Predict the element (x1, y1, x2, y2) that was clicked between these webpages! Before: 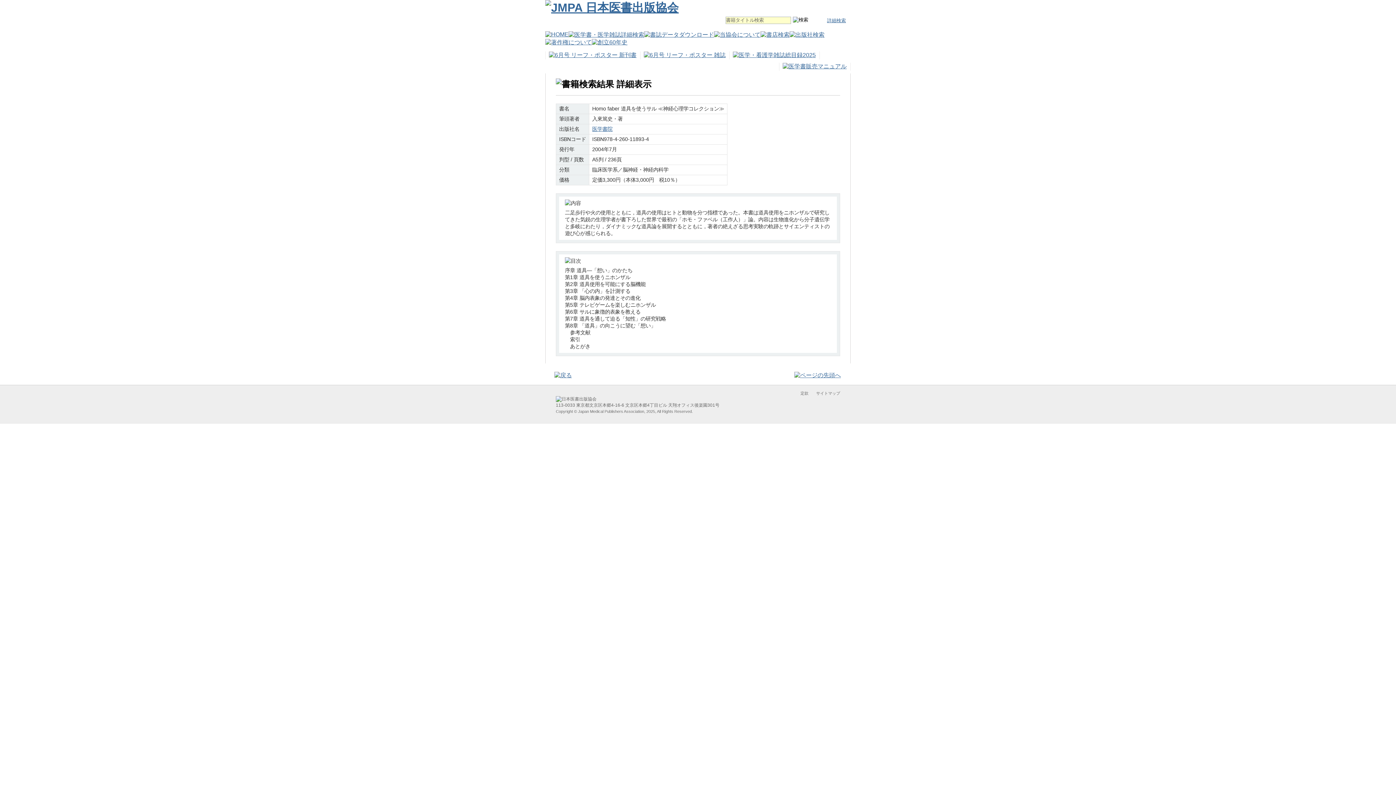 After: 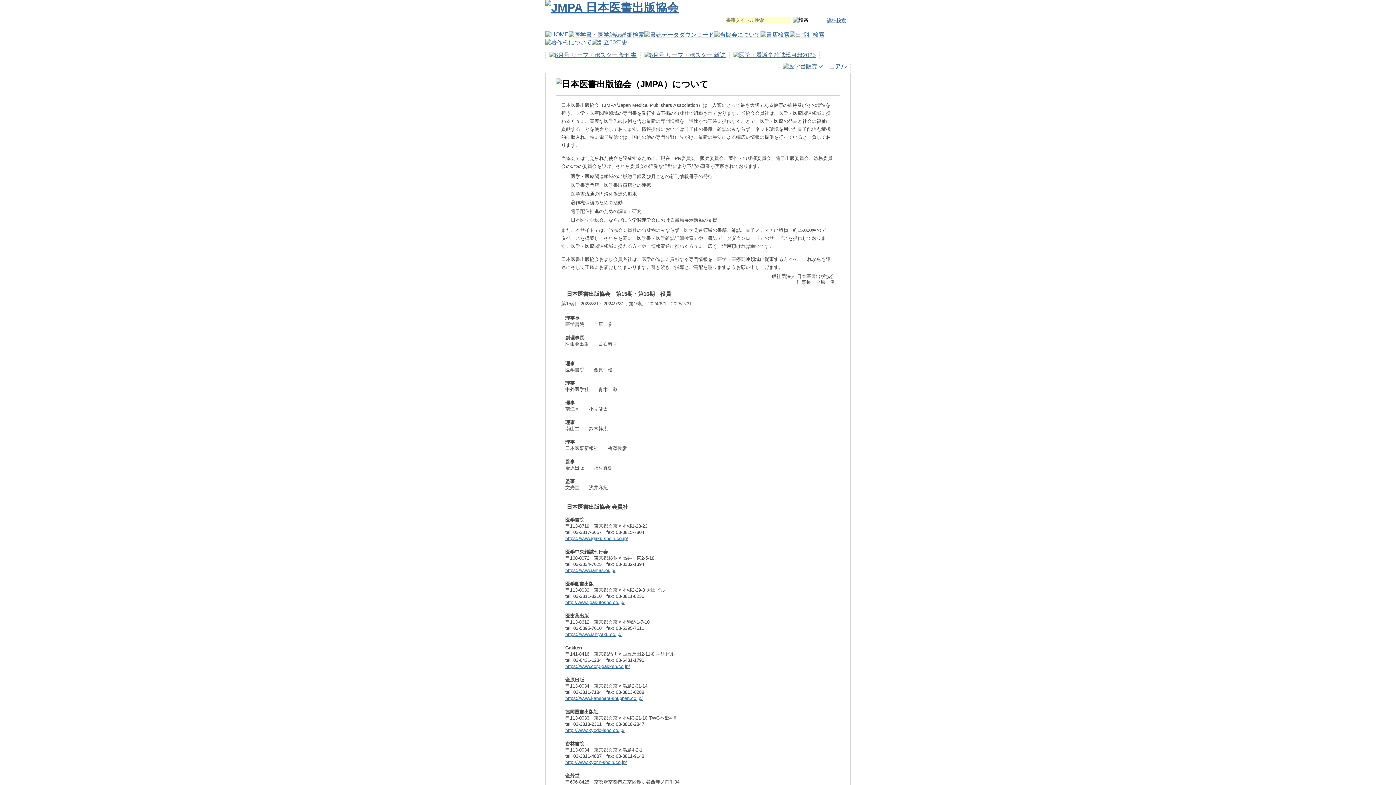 Action: bbox: (714, 32, 760, 38)